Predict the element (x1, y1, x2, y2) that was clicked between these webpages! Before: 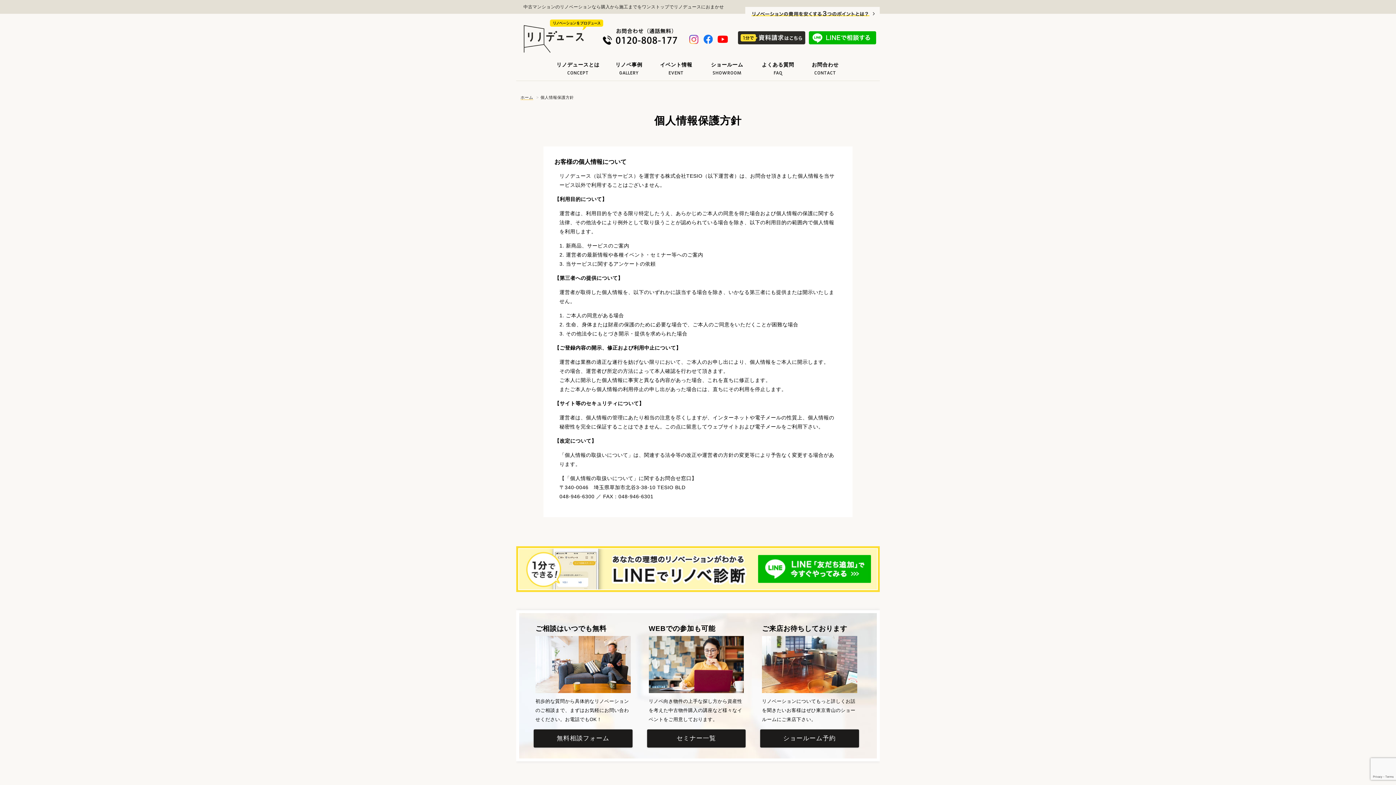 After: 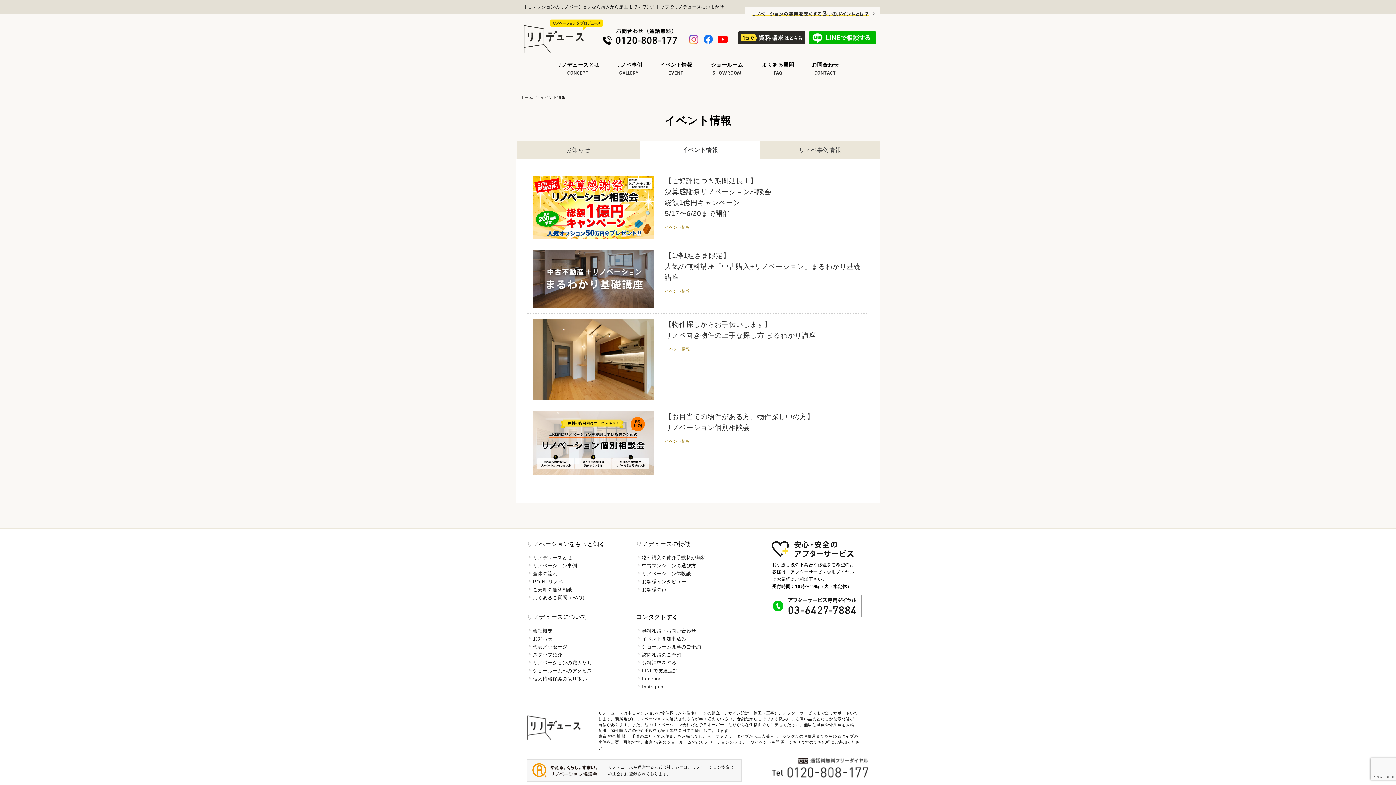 Action: bbox: (647, 729, 745, 748) label: セミナー一覧